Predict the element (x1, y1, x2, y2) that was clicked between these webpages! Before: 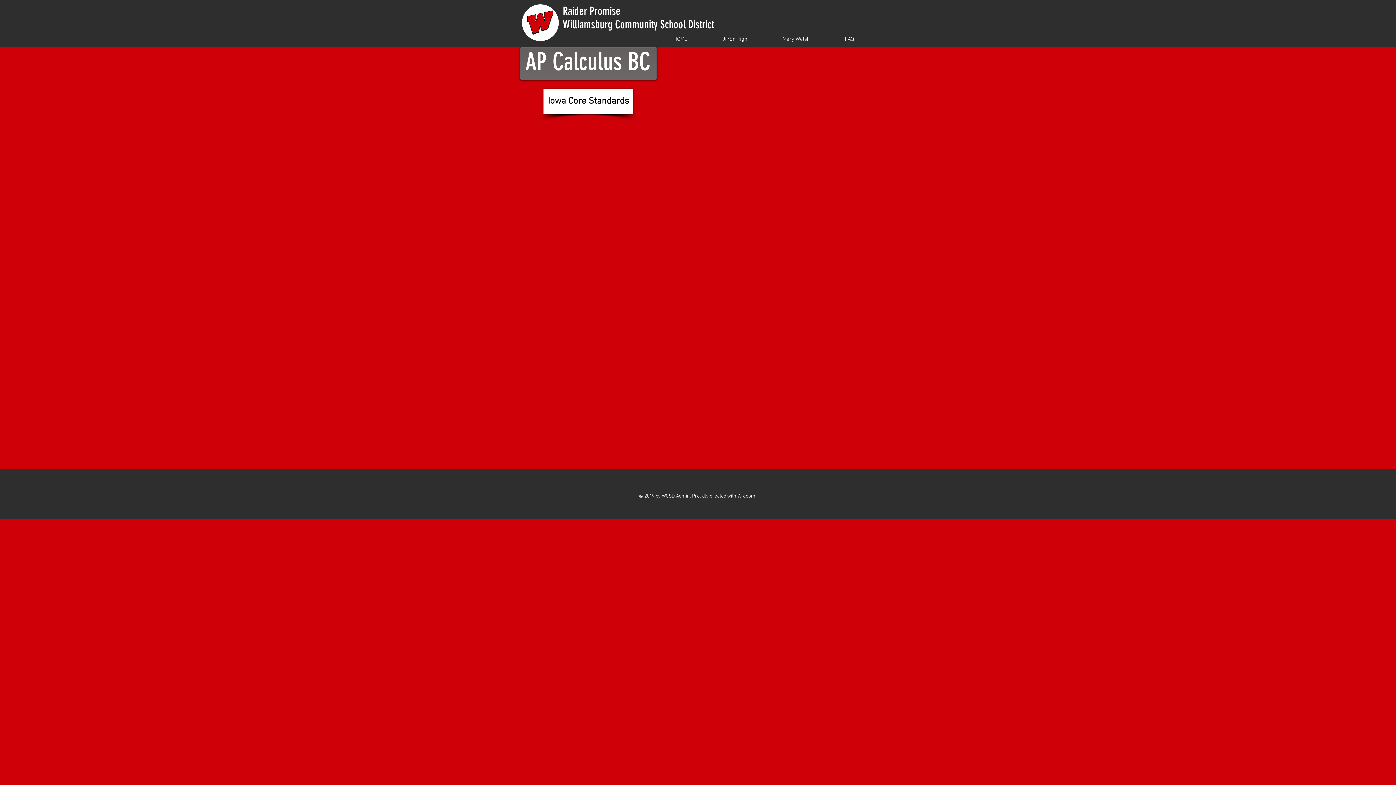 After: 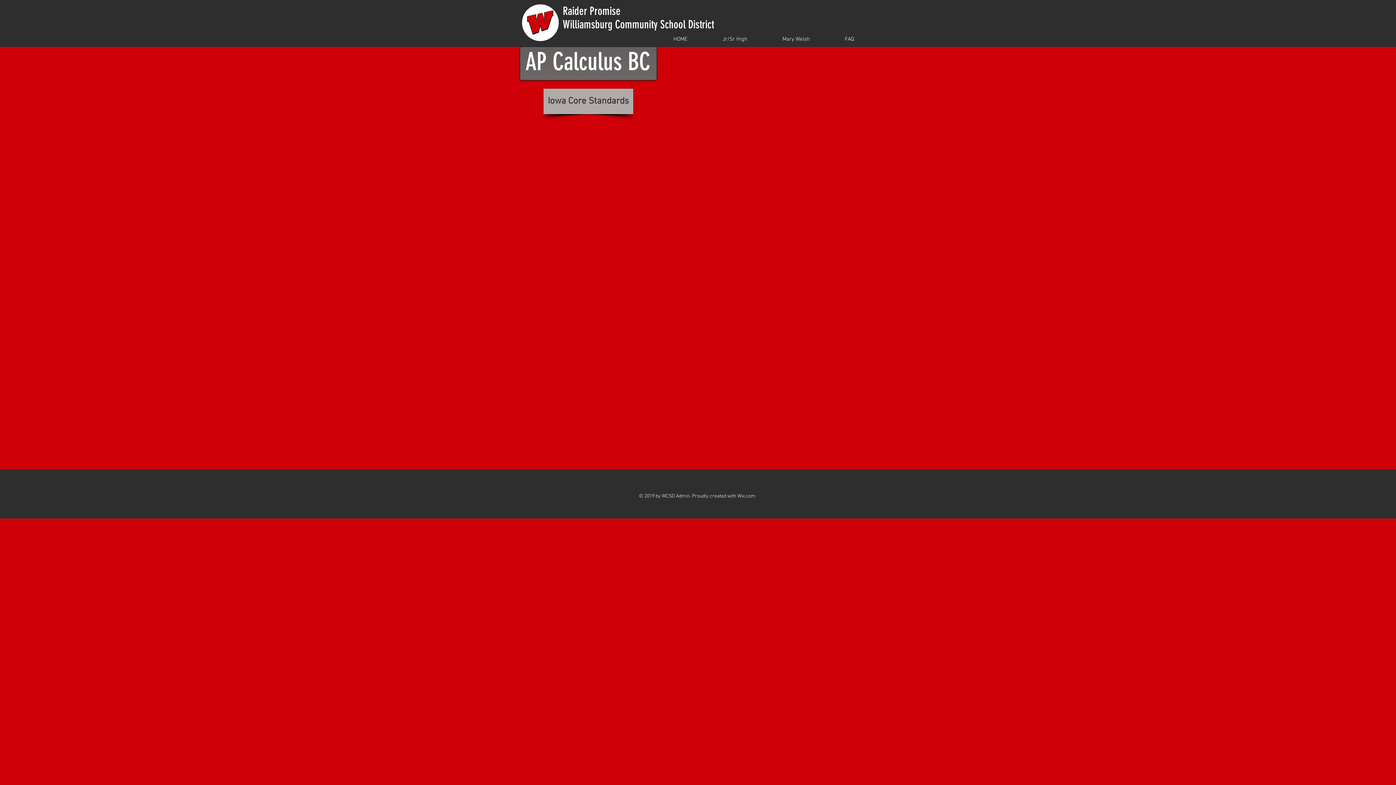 Action: label: Iowa Core Standards bbox: (543, 88, 633, 114)